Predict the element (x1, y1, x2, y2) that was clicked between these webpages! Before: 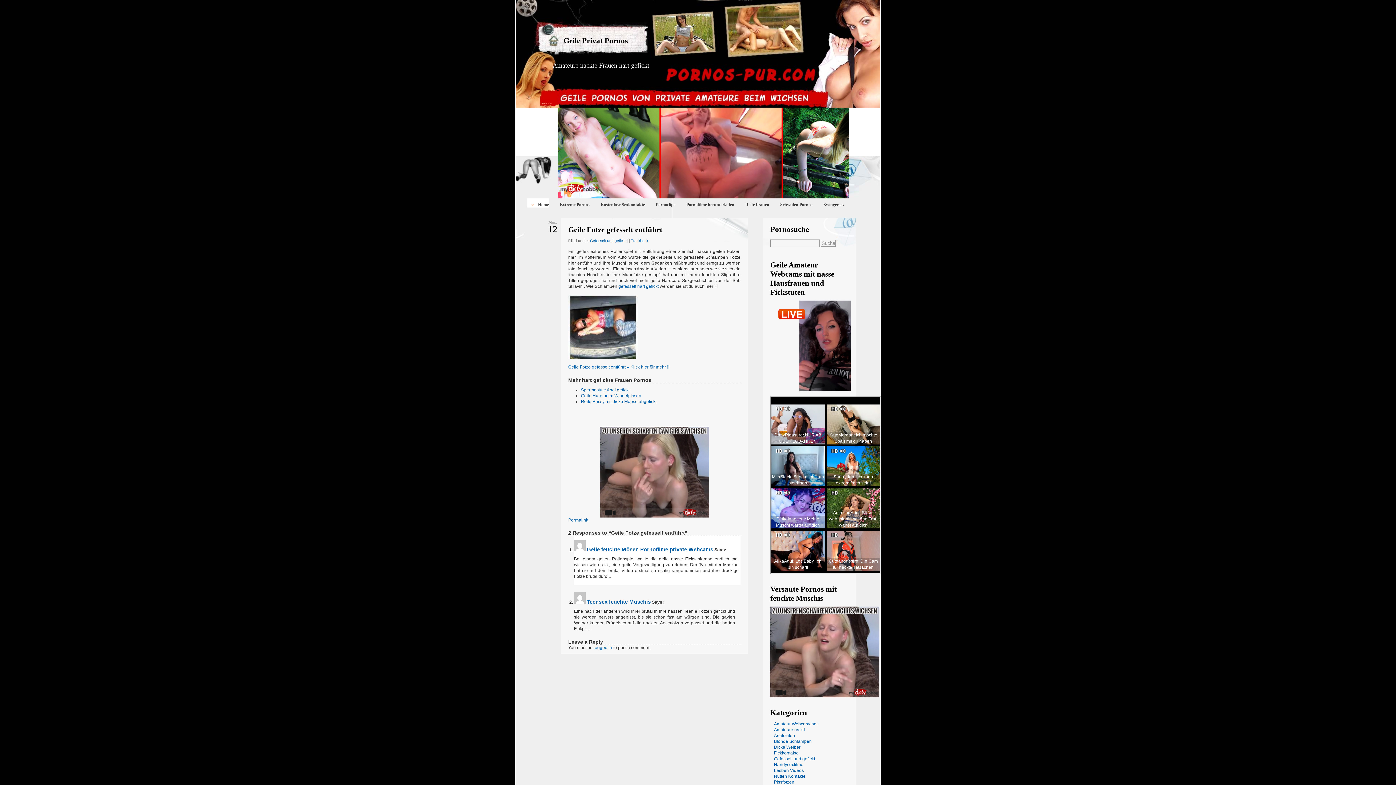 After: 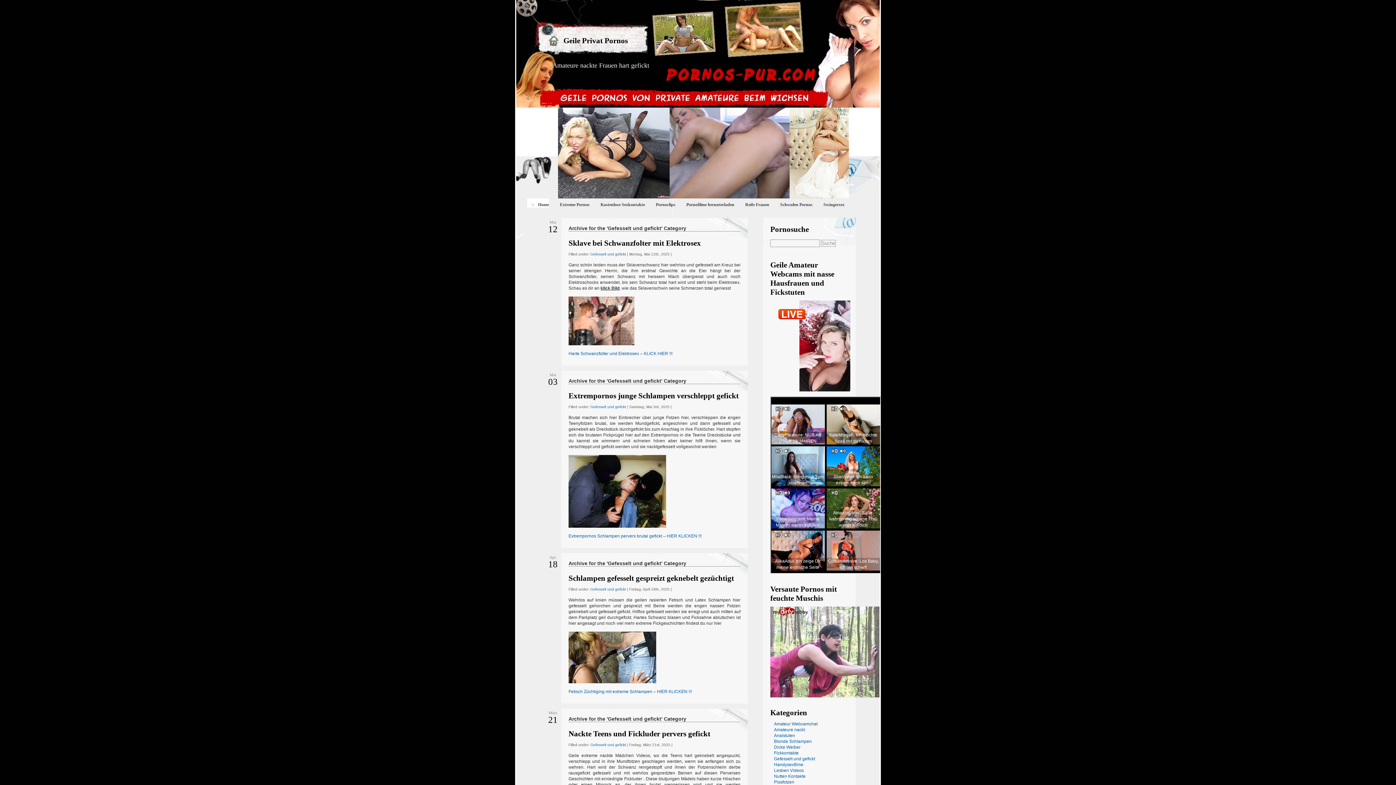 Action: bbox: (774, 756, 815, 761) label: Gefesselt und gefickt